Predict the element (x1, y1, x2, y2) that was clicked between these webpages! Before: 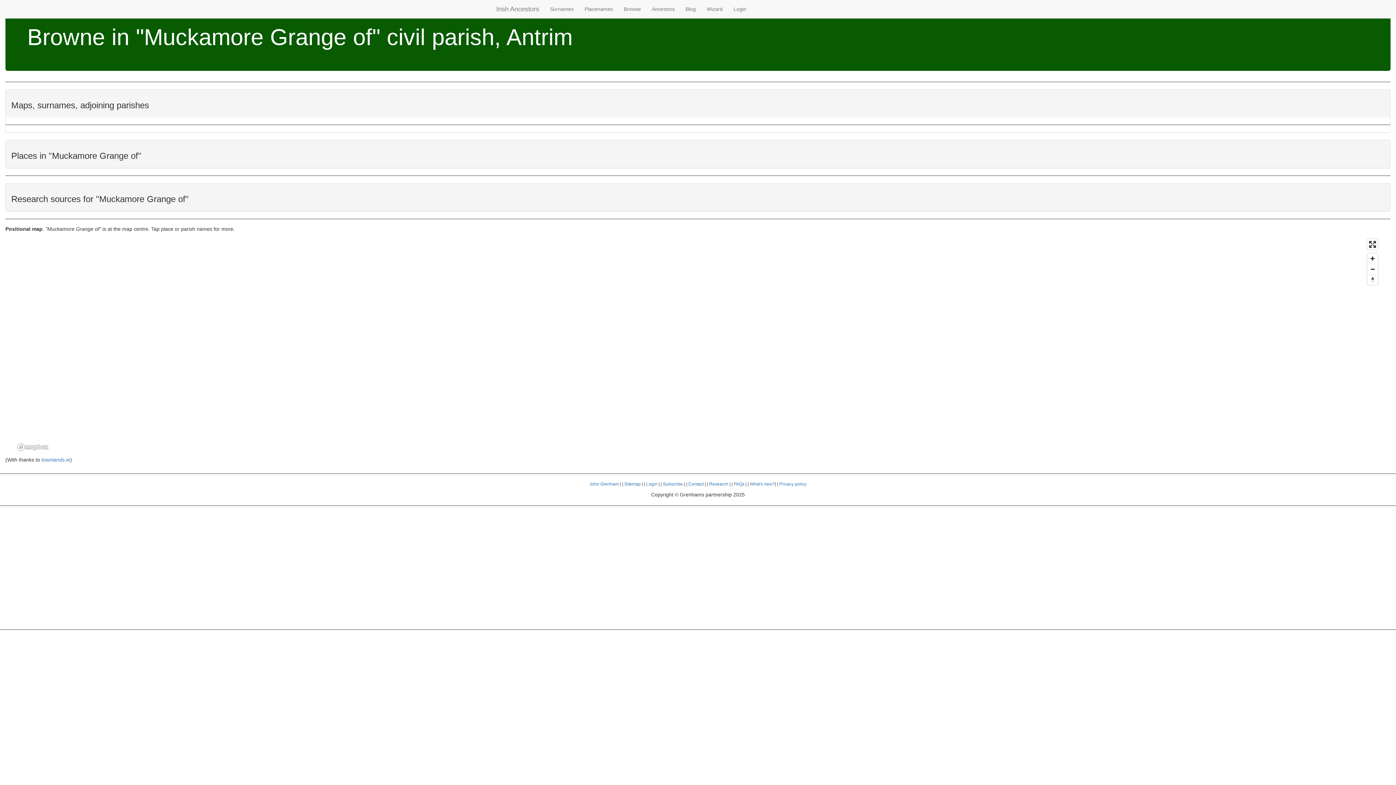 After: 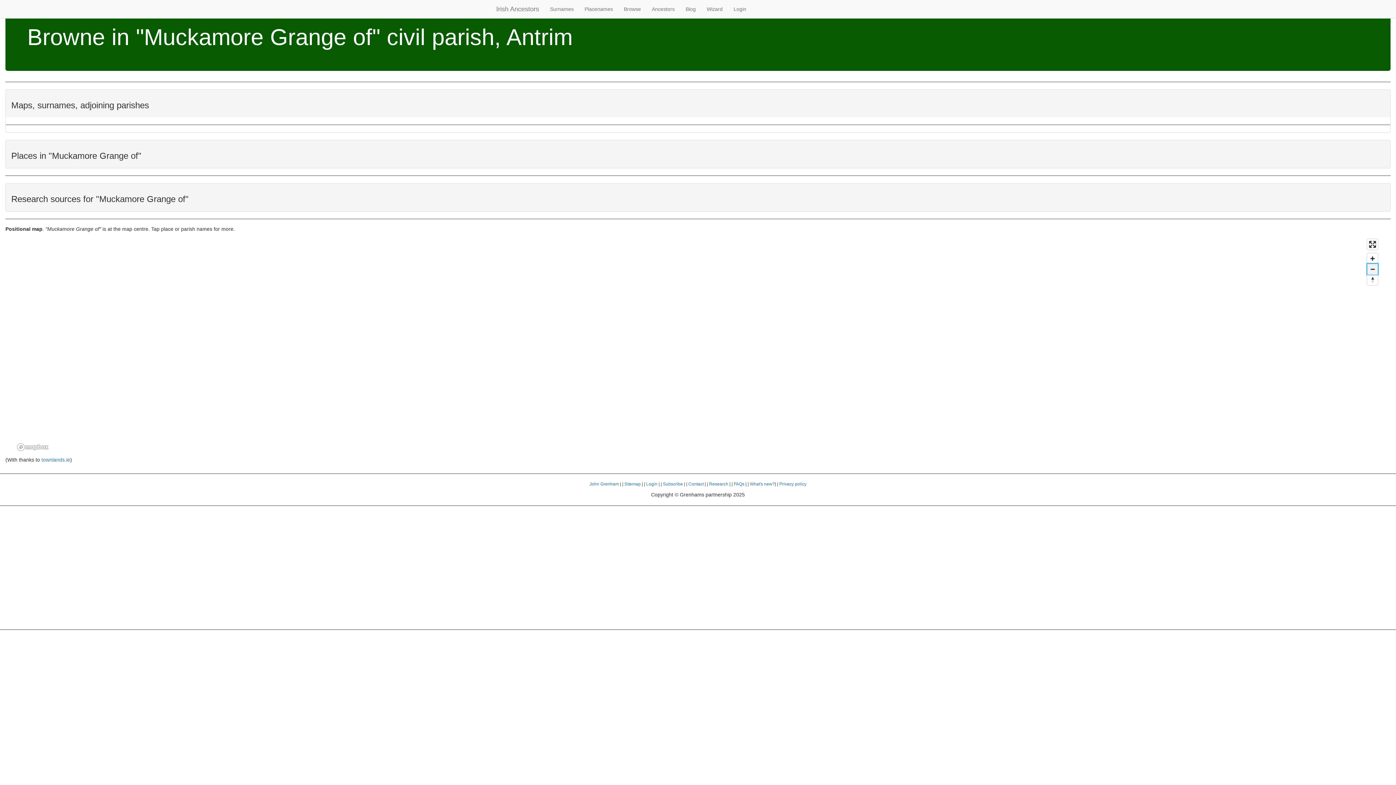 Action: bbox: (1367, 264, 1378, 274) label: Zoom out